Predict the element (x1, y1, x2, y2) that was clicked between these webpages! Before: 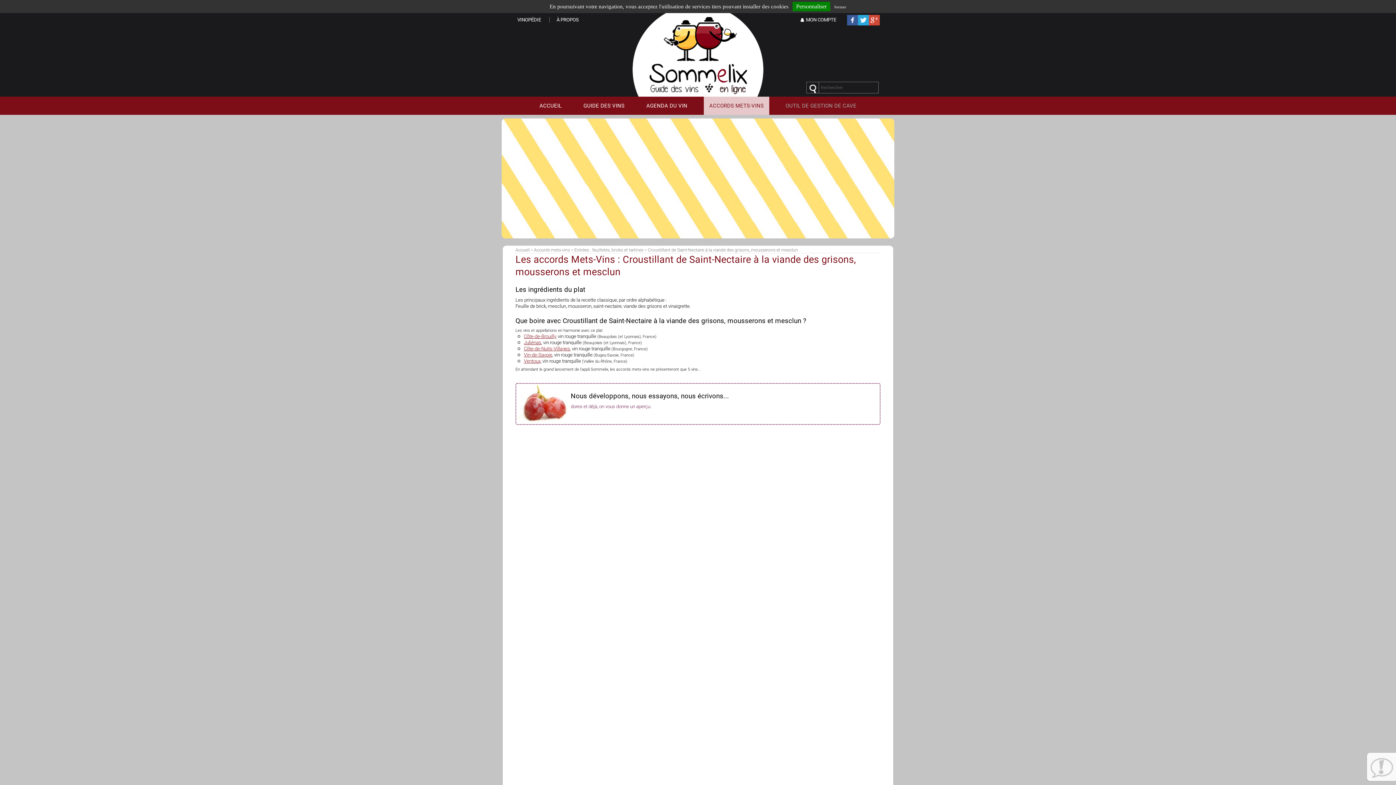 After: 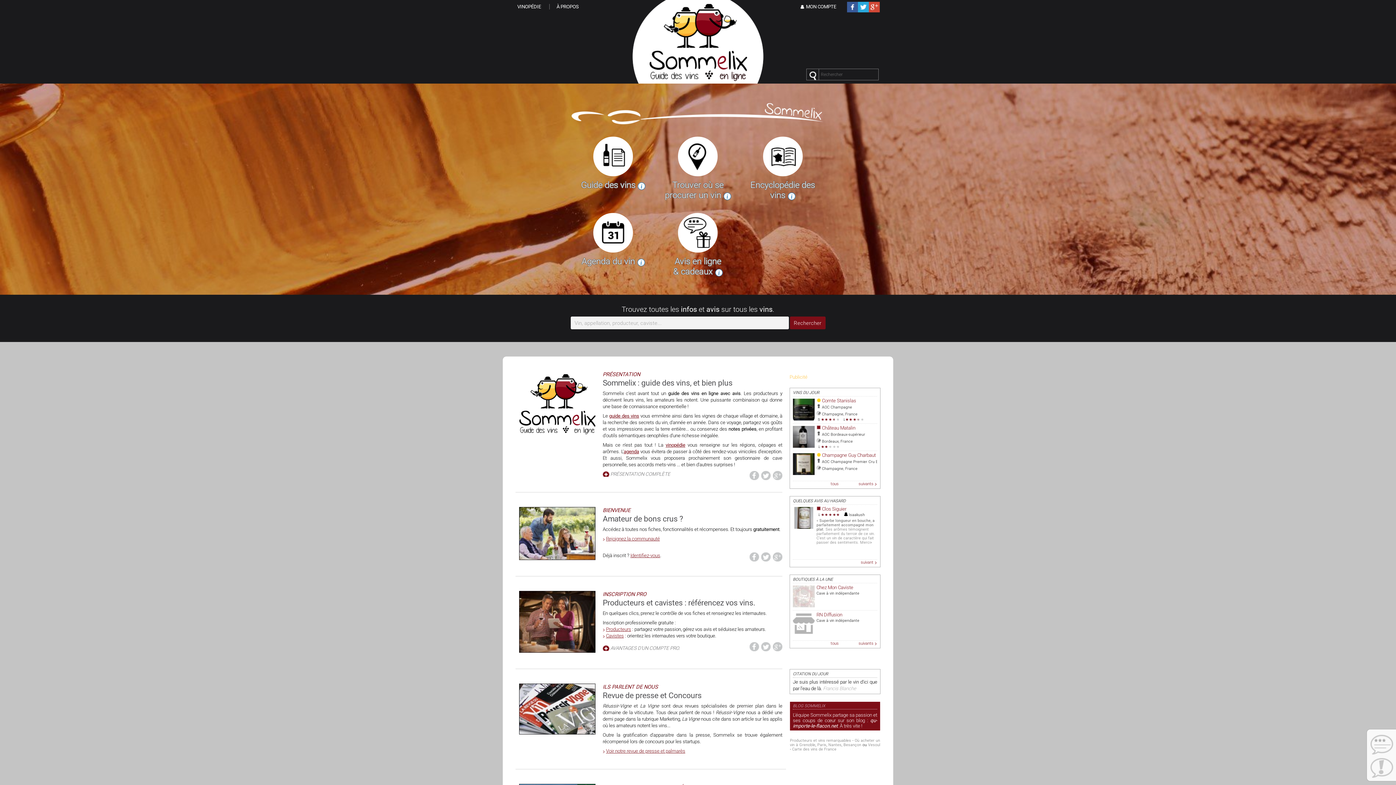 Action: bbox: (534, 96, 567, 114) label: ACCUEIL